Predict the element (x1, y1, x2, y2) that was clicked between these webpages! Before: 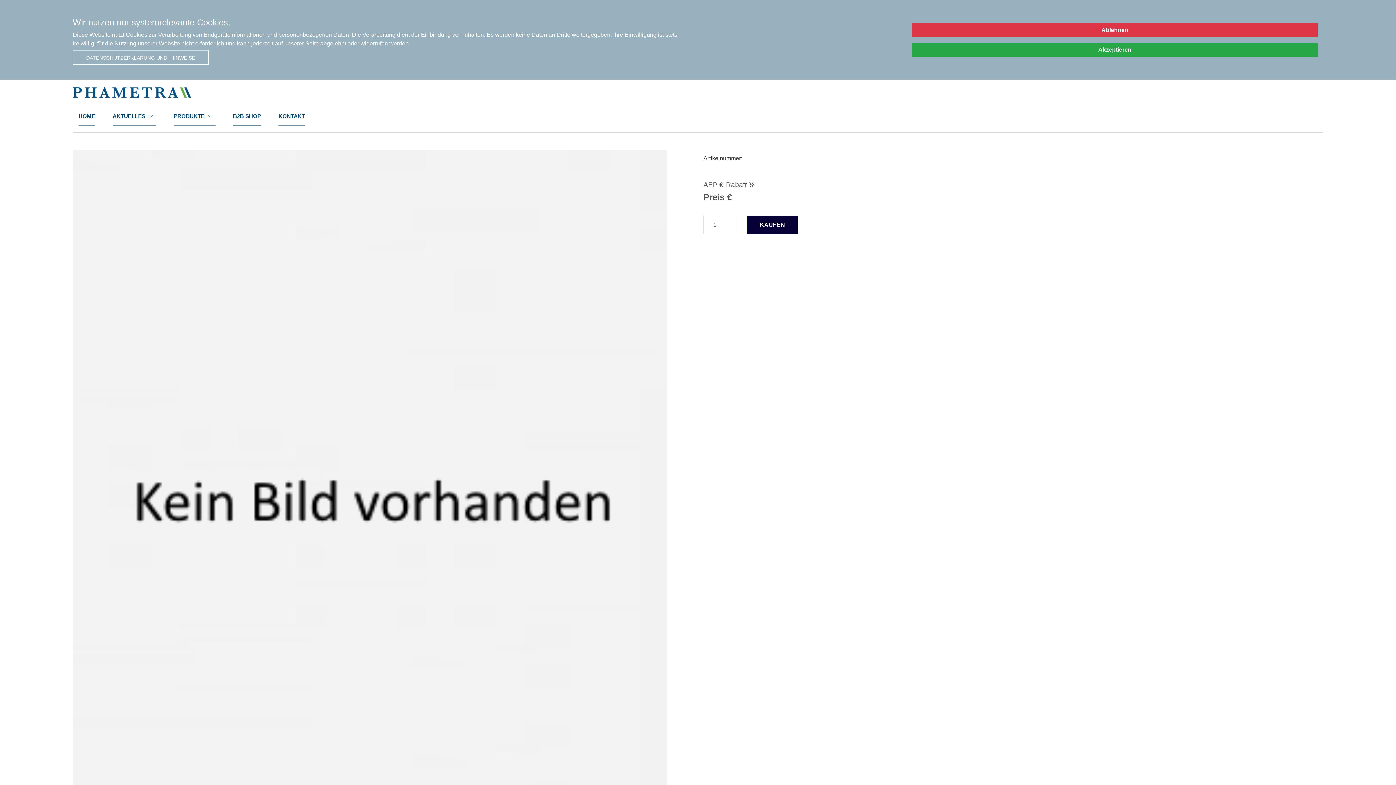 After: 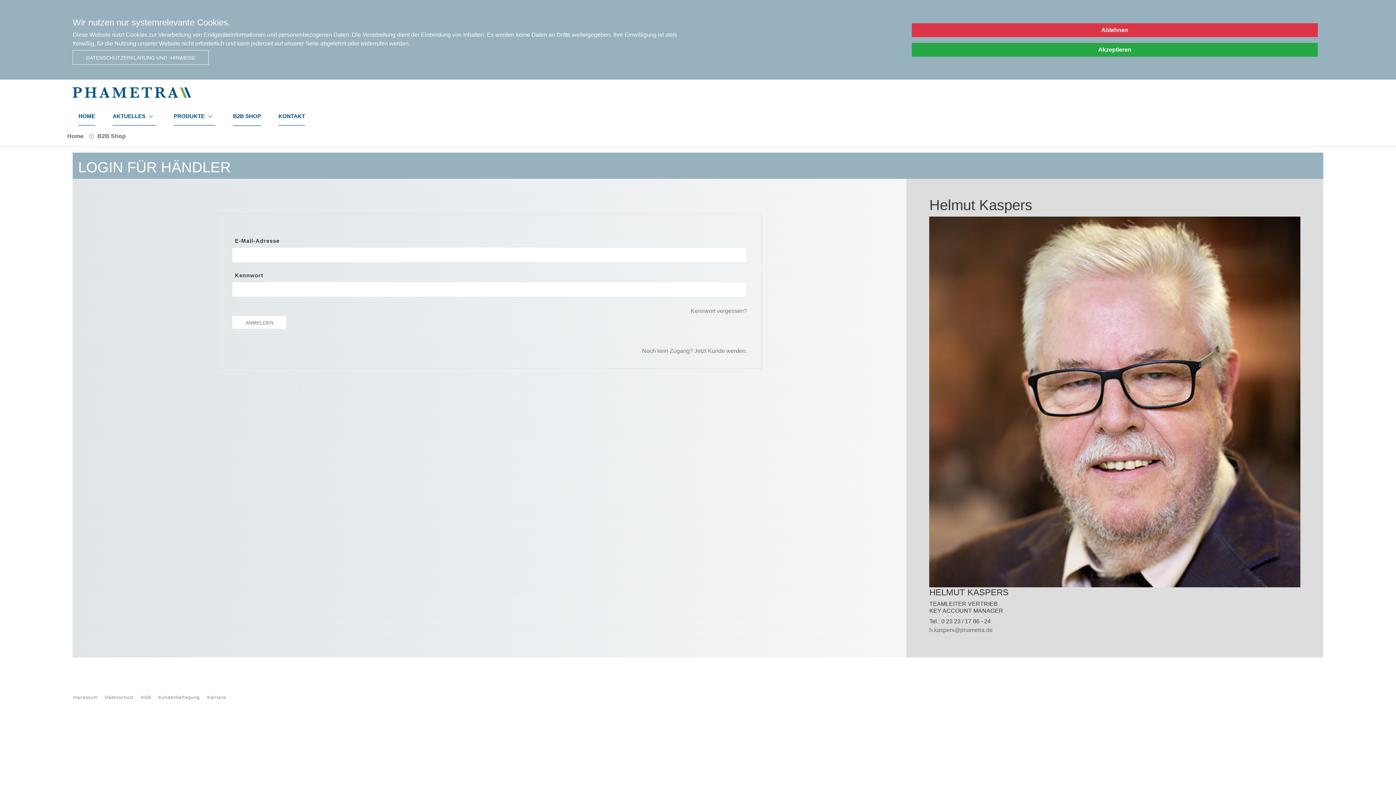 Action: label: B2B SHOP bbox: (233, 107, 261, 125)